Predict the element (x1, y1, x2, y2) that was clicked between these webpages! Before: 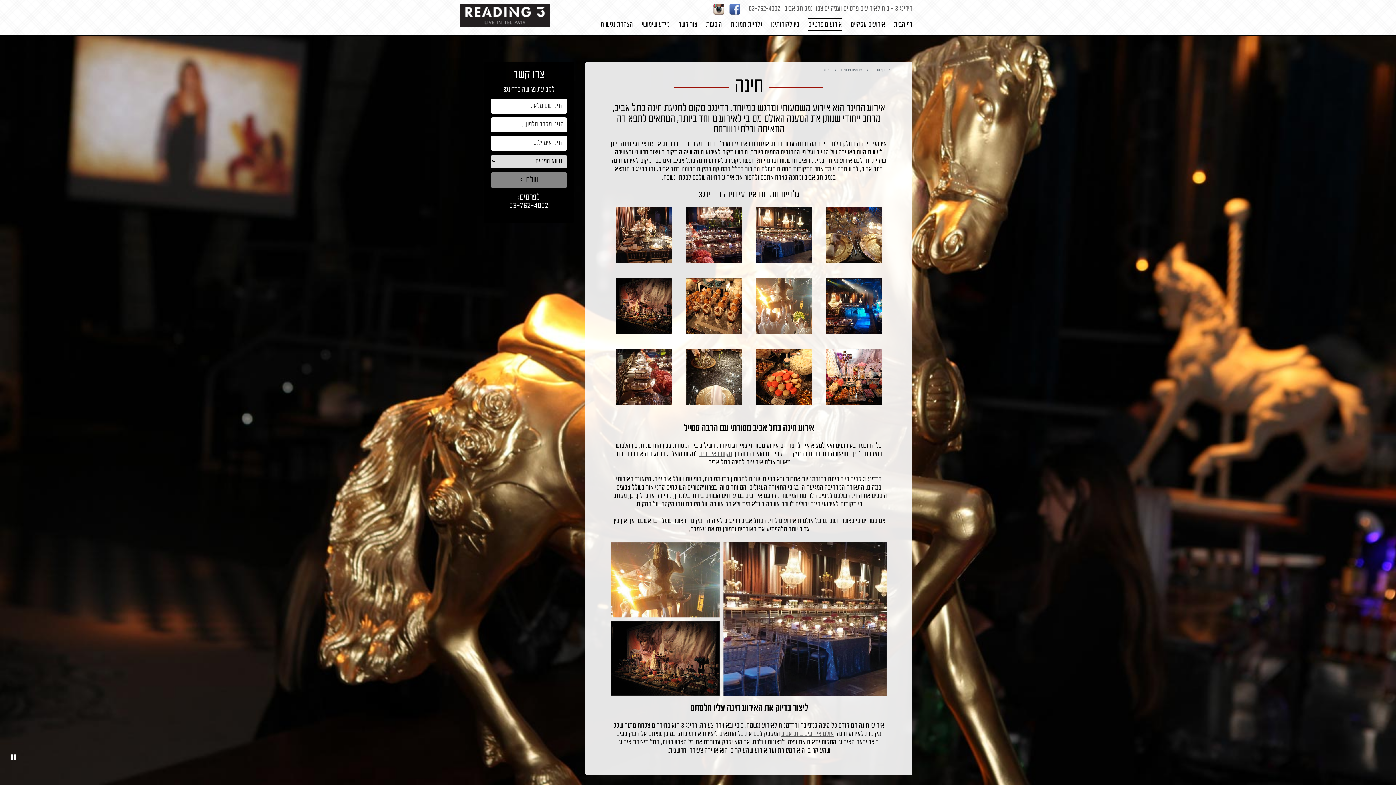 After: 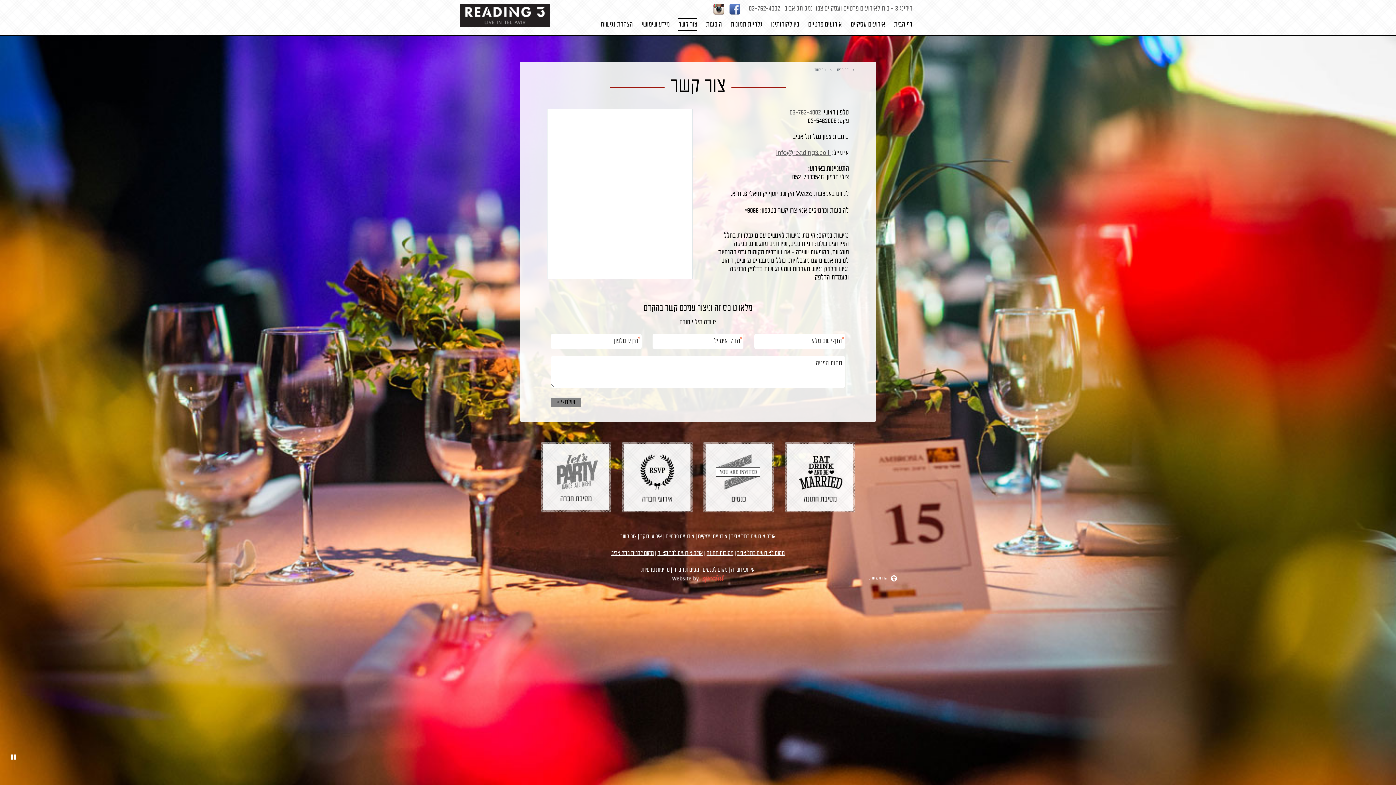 Action: bbox: (678, 18, 697, 30) label: צור קשר